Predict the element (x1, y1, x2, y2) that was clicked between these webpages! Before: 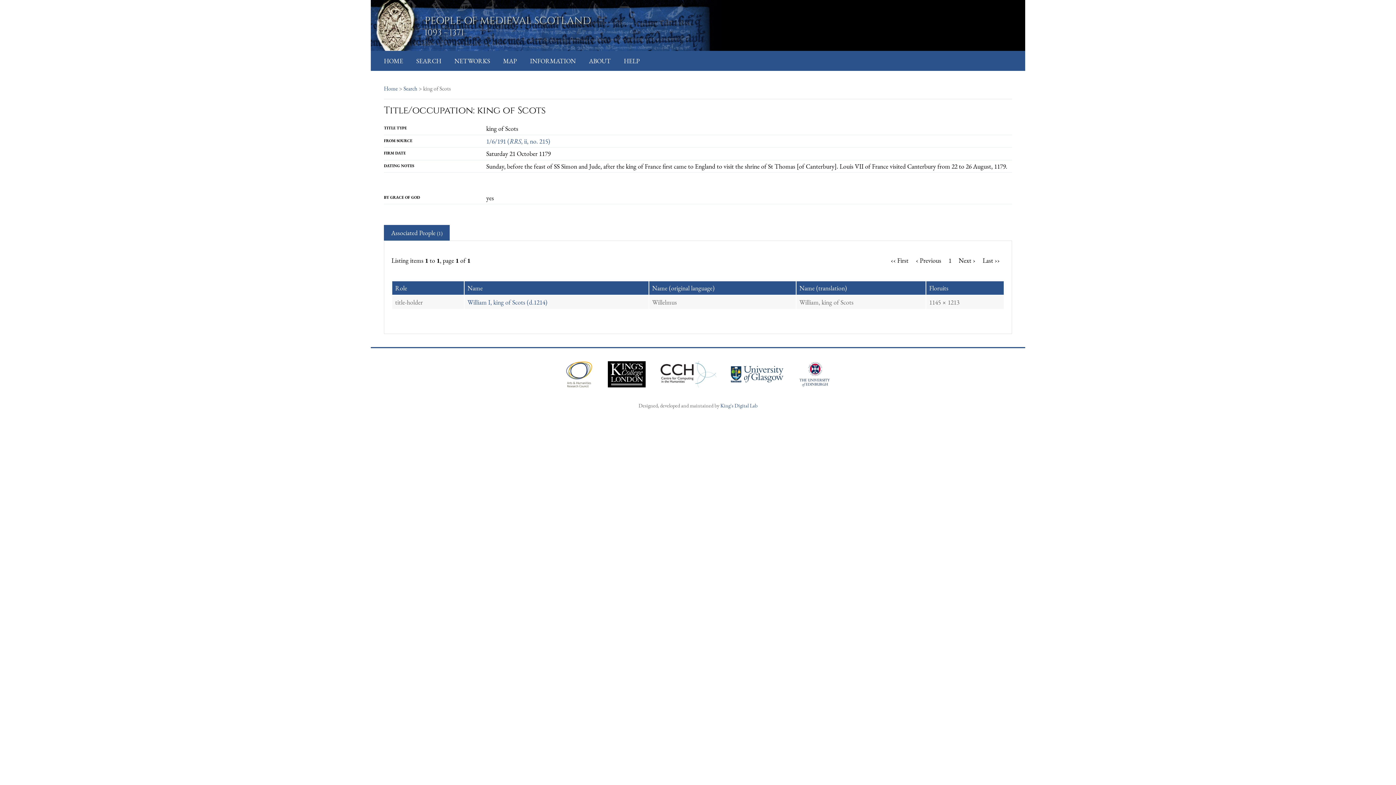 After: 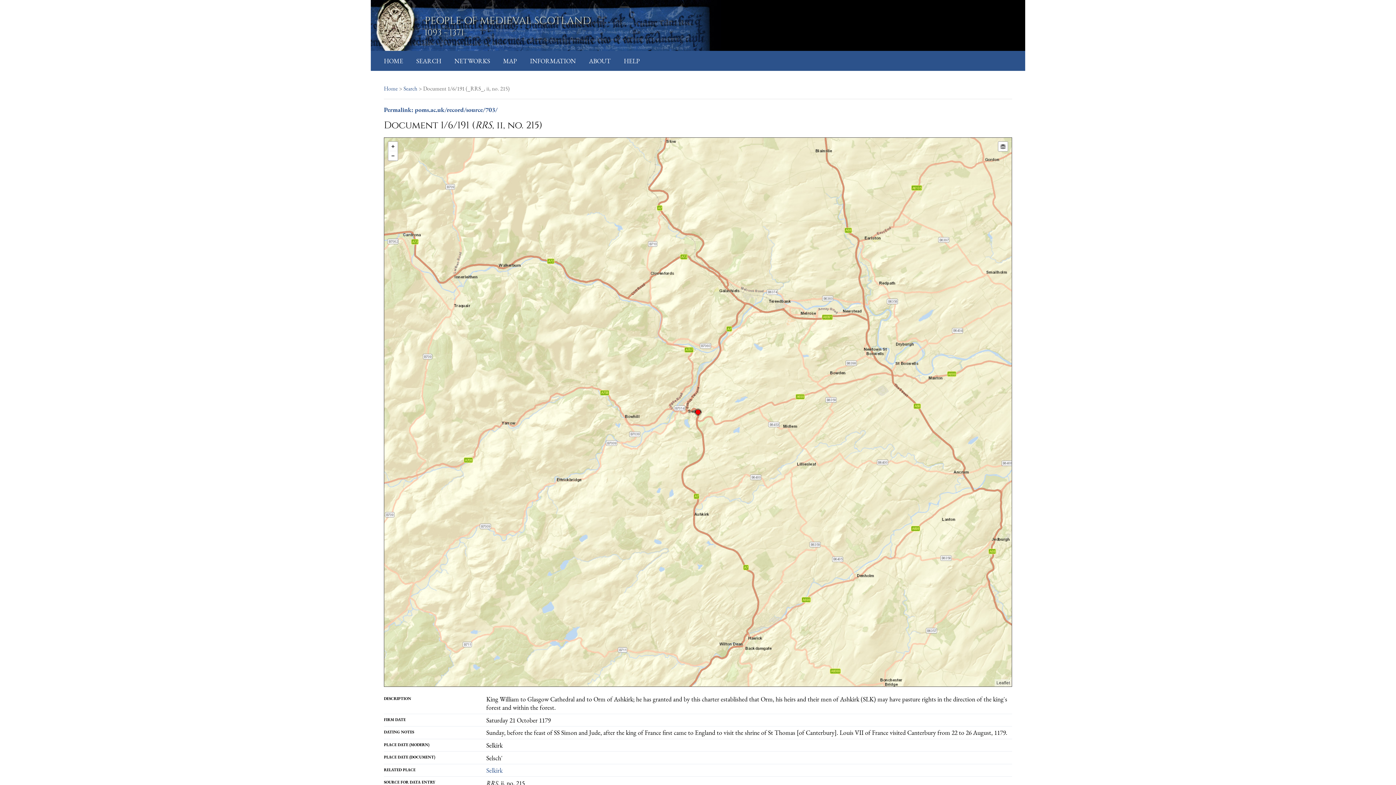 Action: bbox: (486, 137, 550, 145) label: 1/6/191 (RRS, ii, no. 215)